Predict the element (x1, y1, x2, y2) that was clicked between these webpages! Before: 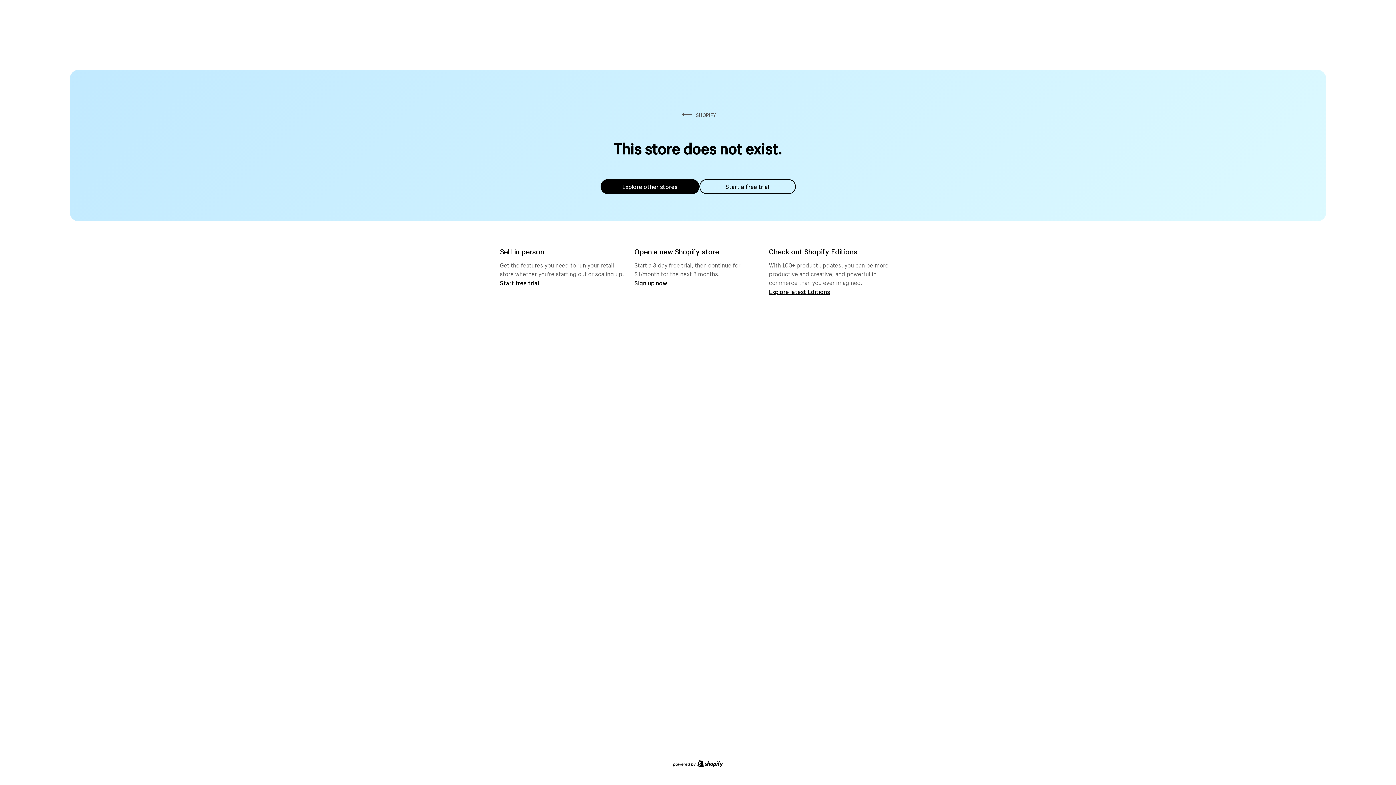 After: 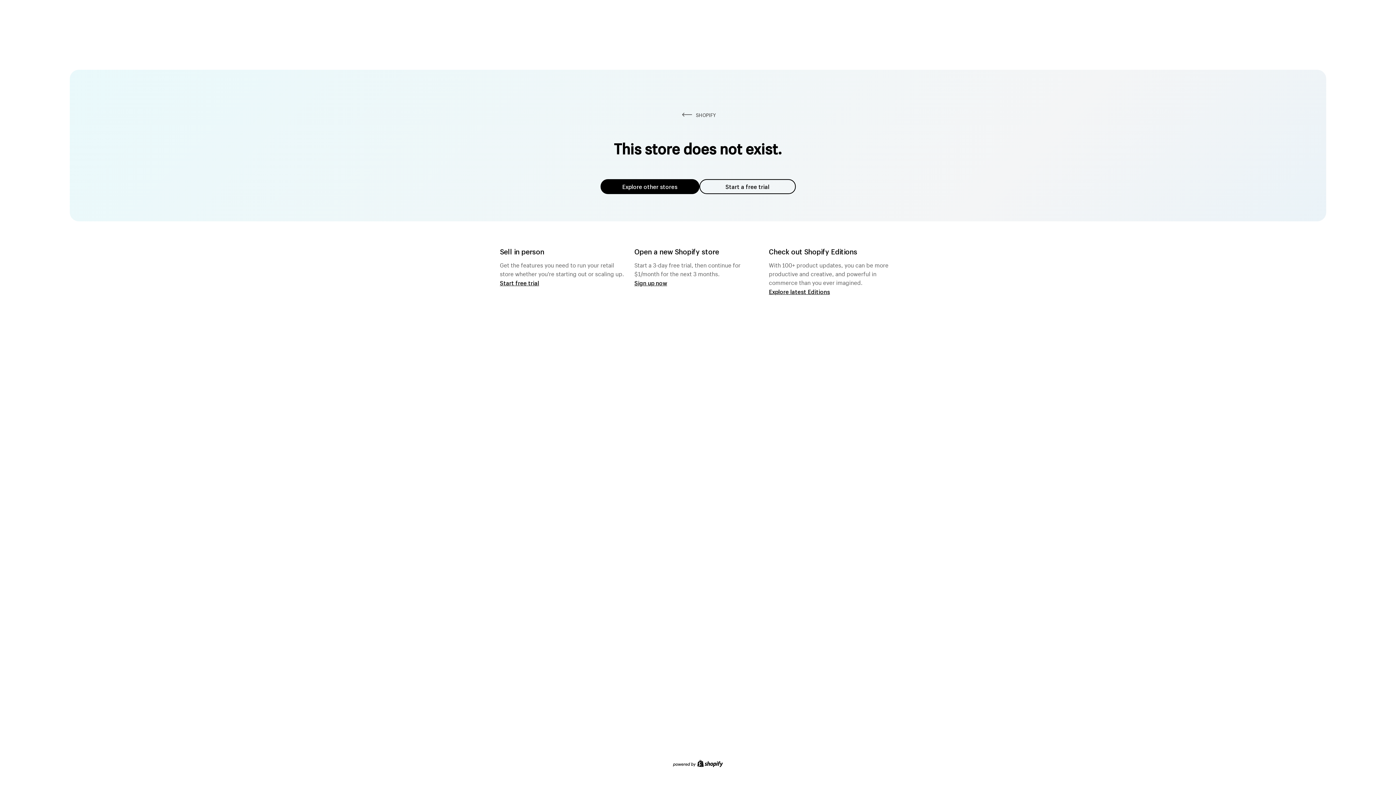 Action: label: Explore other stores bbox: (600, 179, 699, 194)